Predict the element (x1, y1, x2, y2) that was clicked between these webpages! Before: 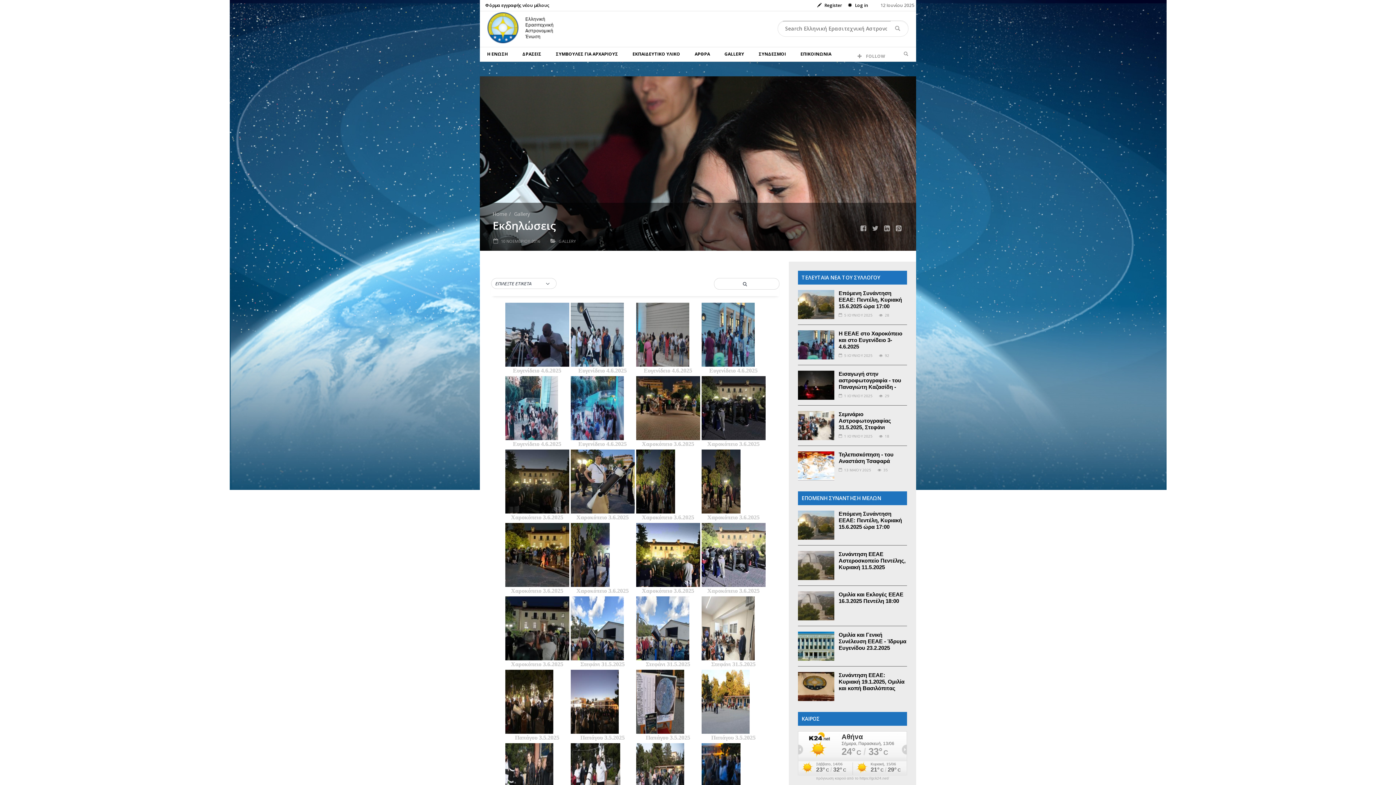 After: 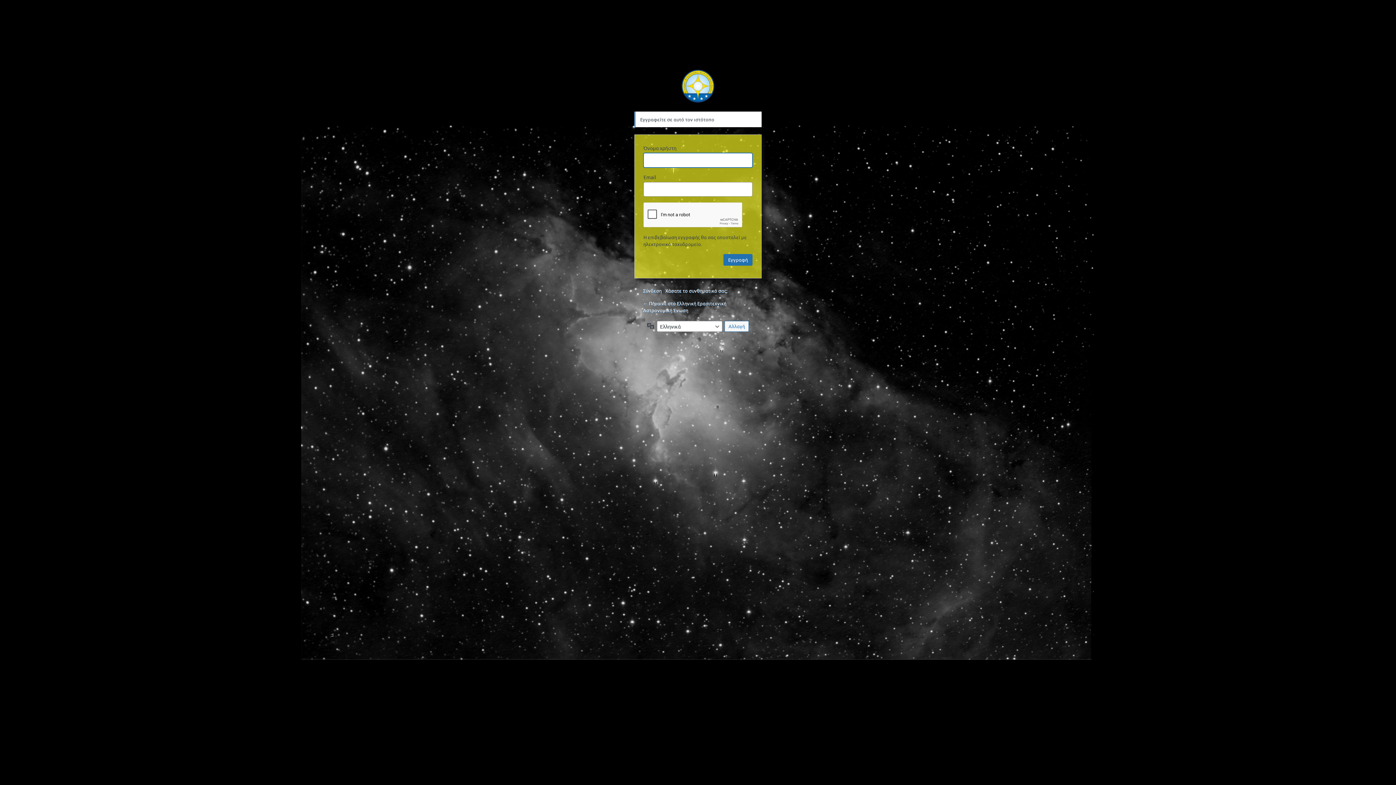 Action: bbox: (815, 0, 844, 10) label:  Register